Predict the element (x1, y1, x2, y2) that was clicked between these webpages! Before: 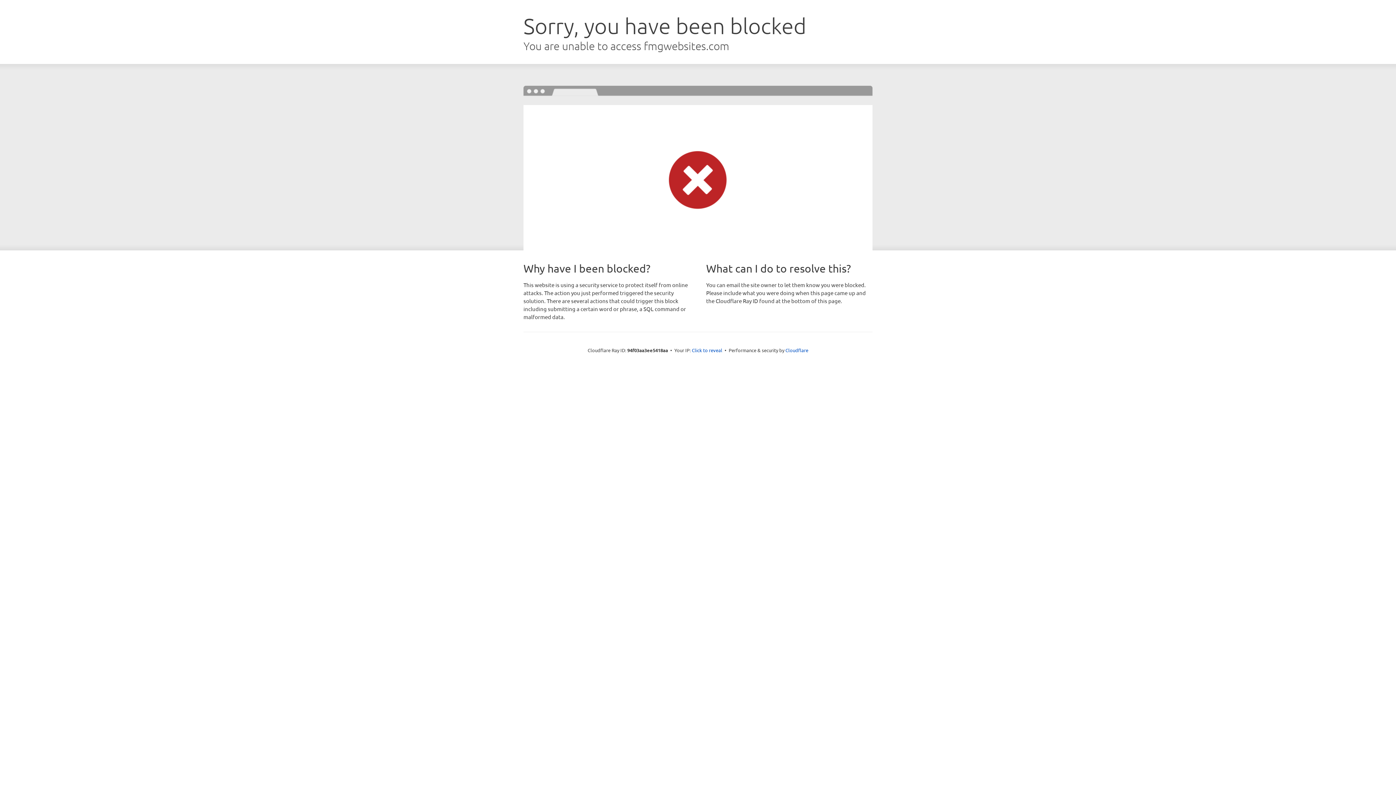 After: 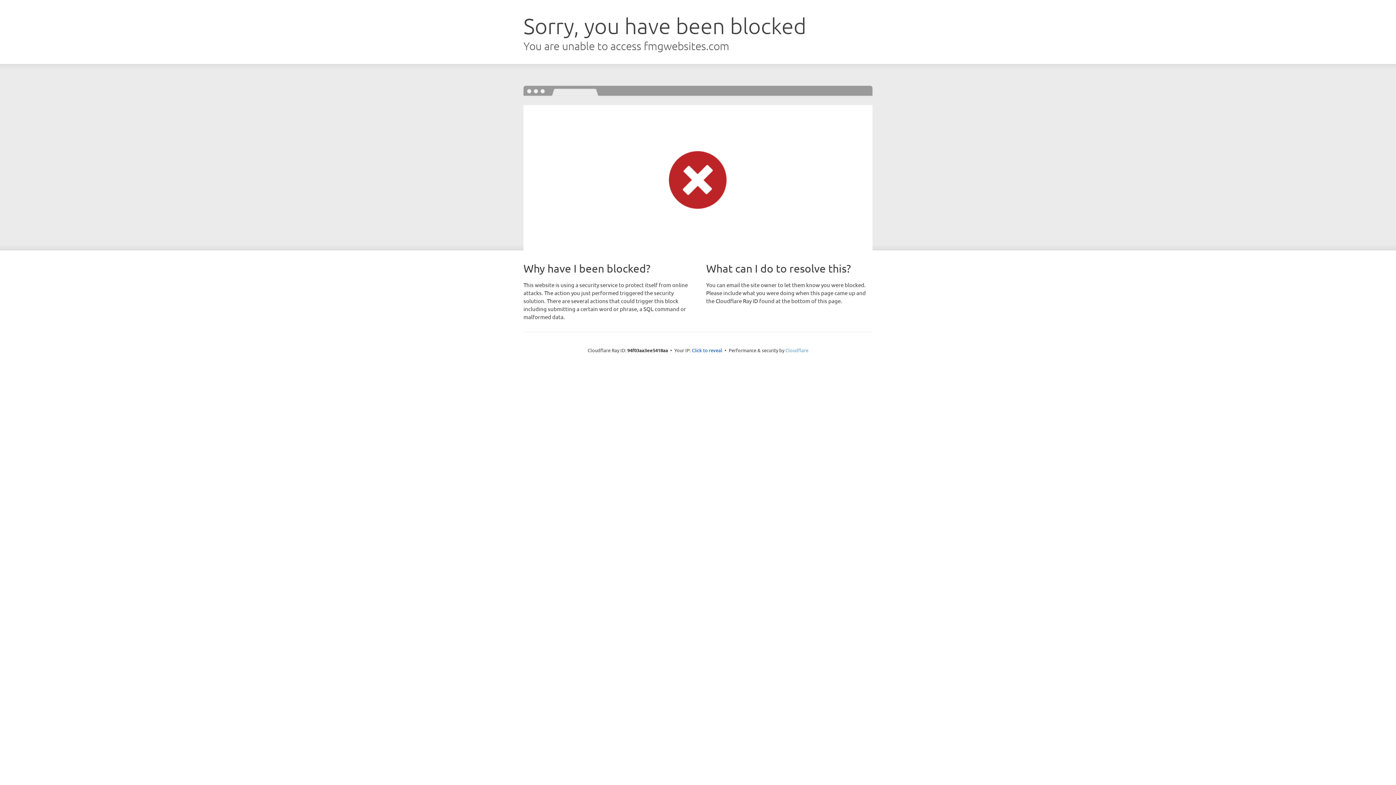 Action: label: Cloudflare bbox: (785, 347, 808, 353)